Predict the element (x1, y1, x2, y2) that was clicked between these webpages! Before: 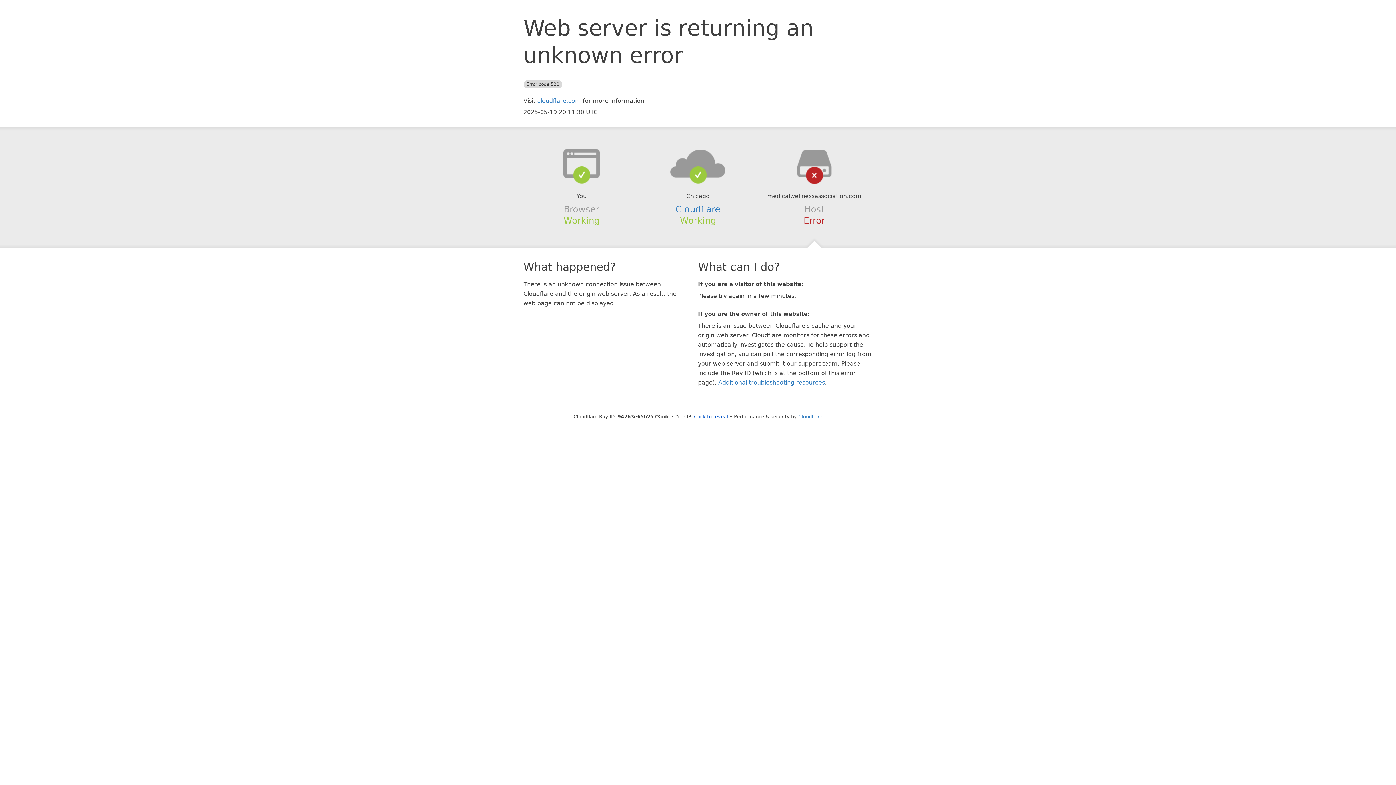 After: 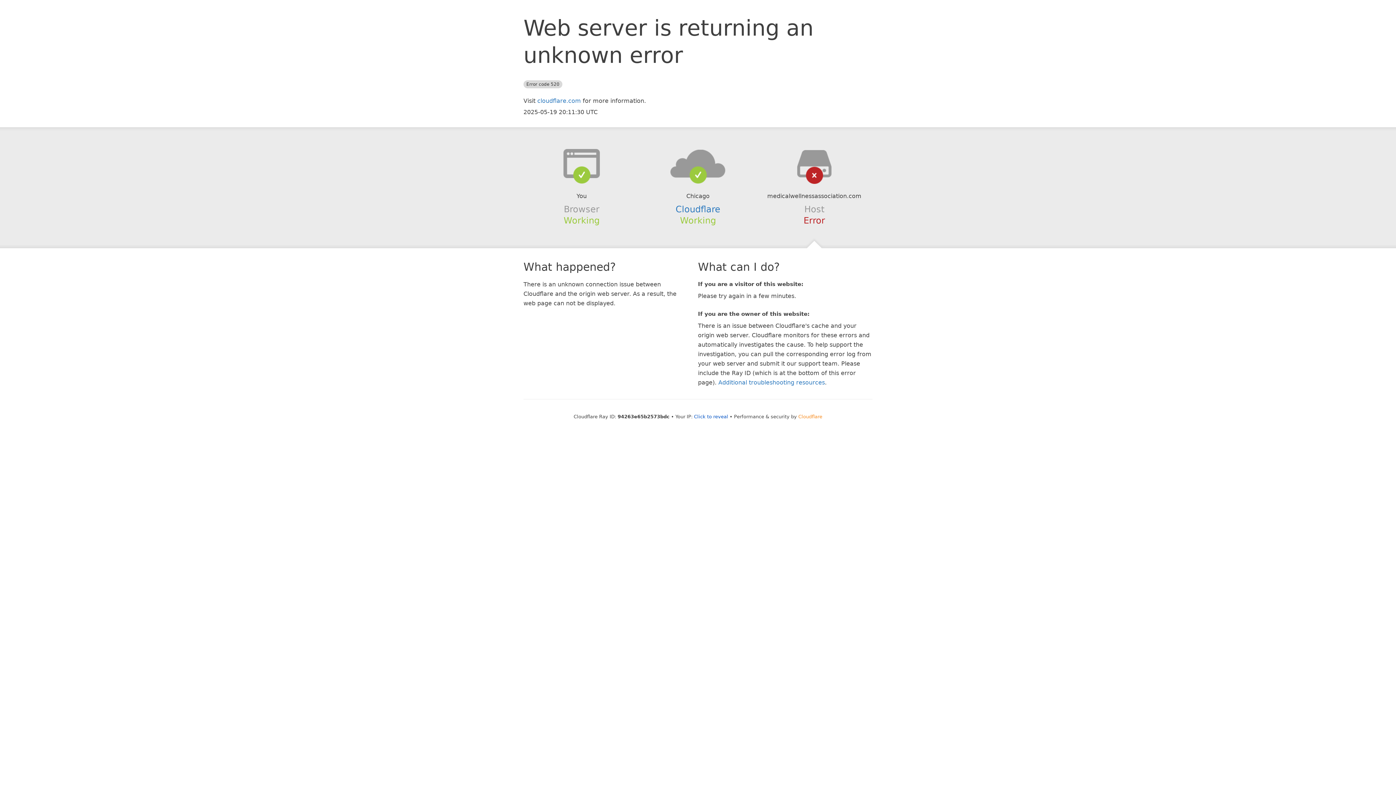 Action: bbox: (798, 414, 822, 419) label: Cloudflare